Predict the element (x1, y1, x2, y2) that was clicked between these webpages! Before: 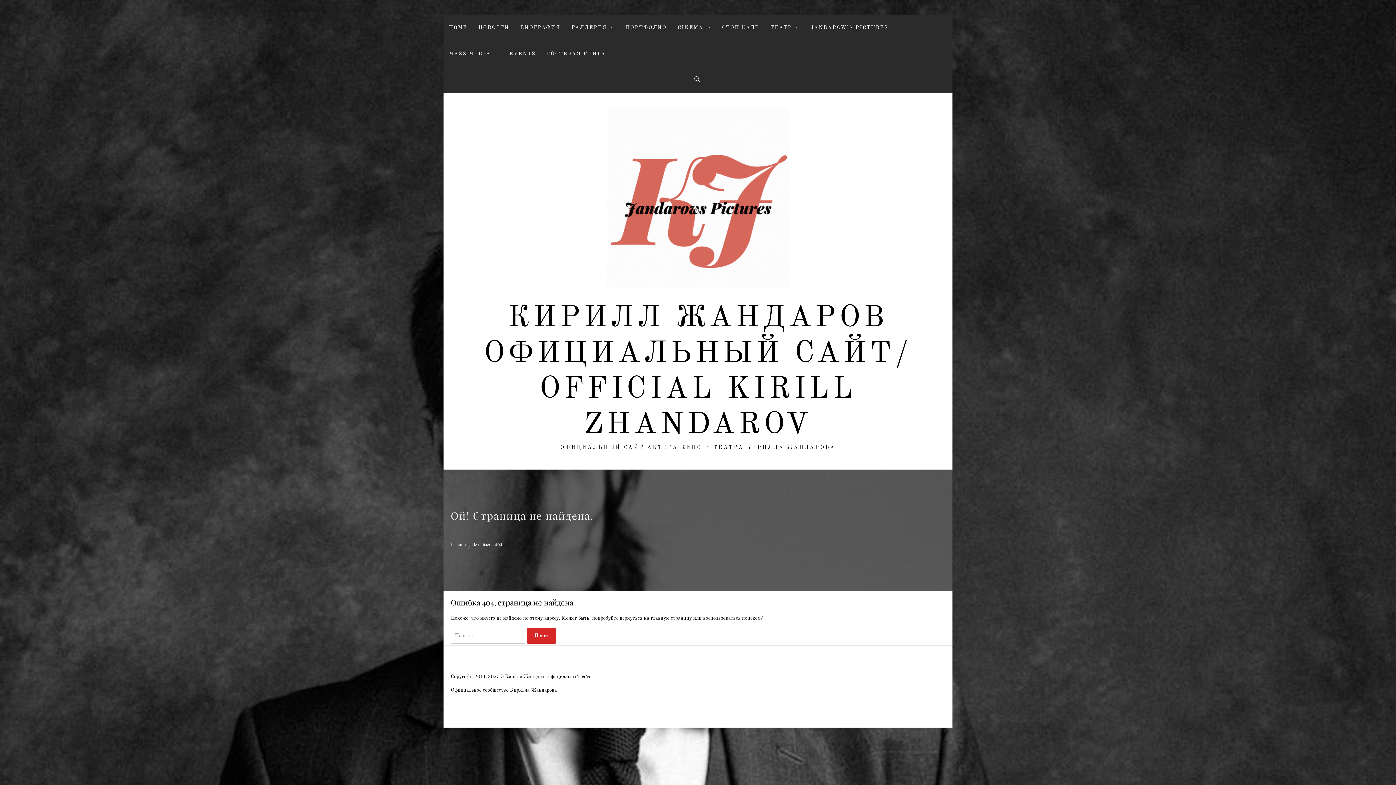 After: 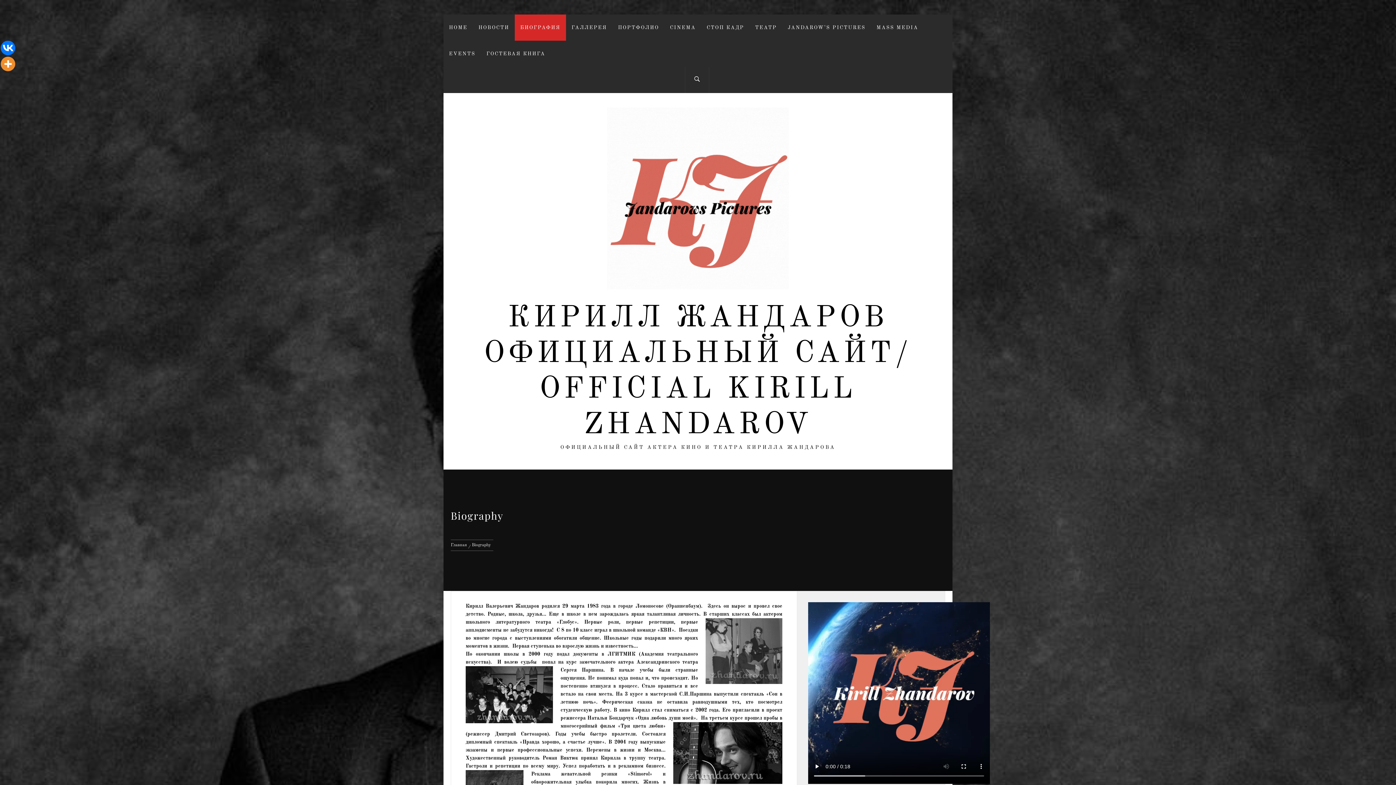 Action: bbox: (514, 14, 566, 40) label: БИОГРАФИЯ